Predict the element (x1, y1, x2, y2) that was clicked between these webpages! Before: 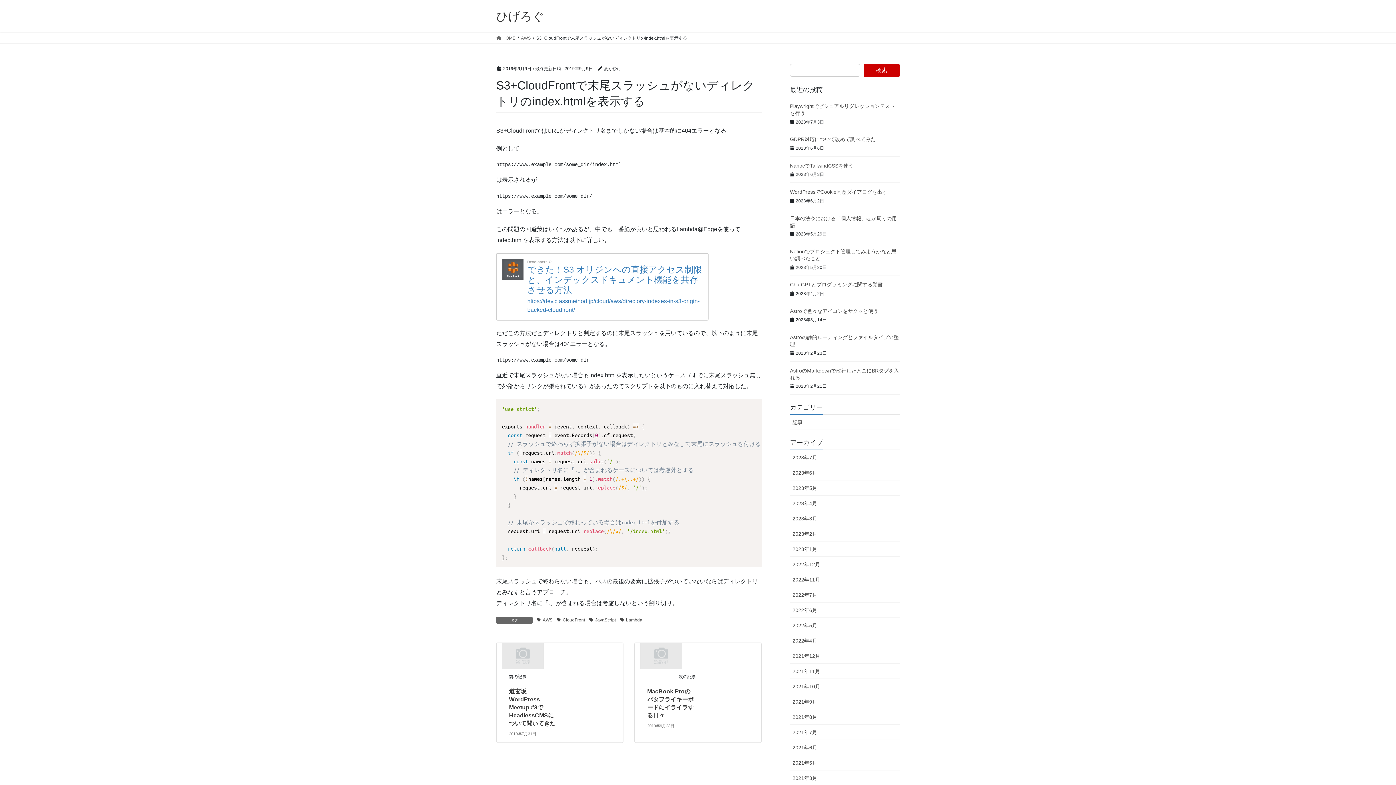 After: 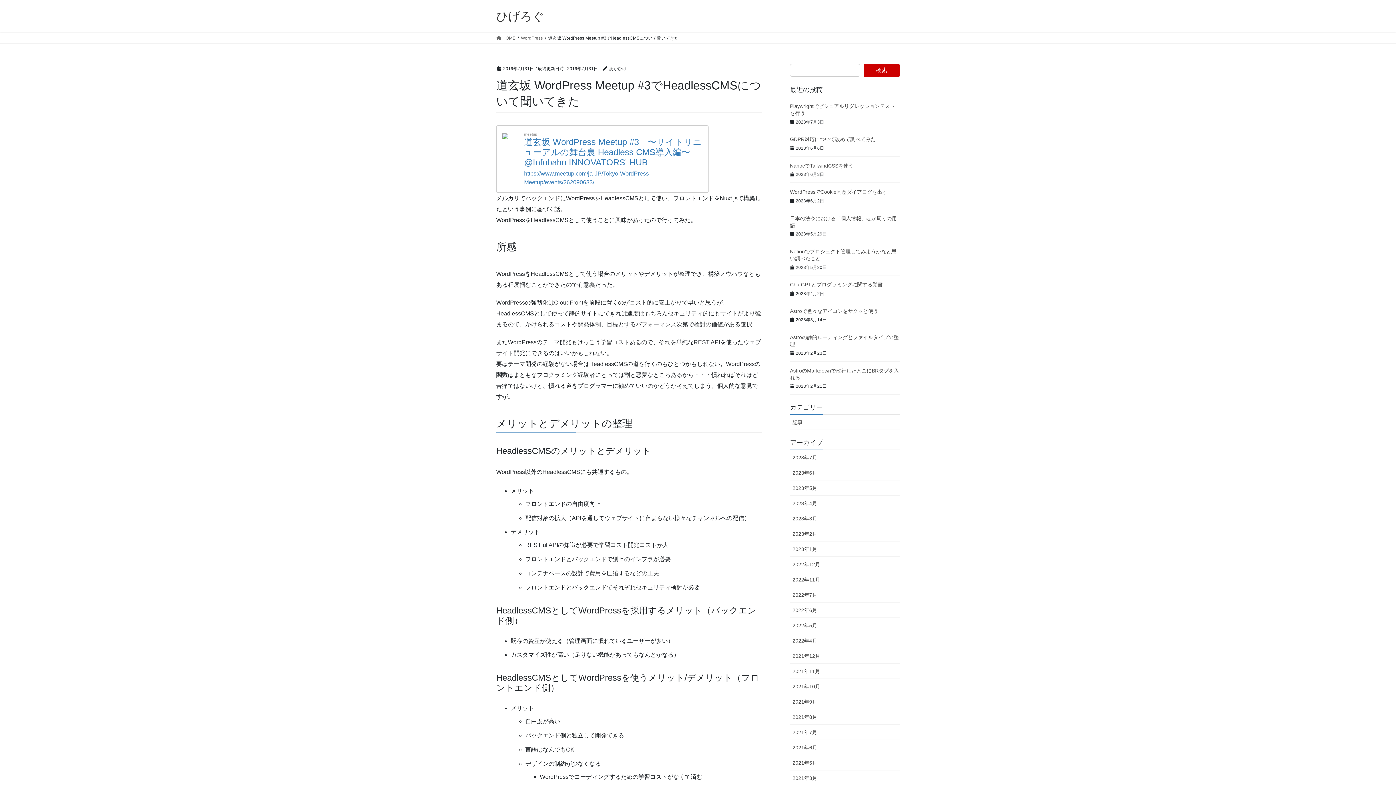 Action: label: 道玄坂 WordPress Meetup #3でHeadlessCMSについて聞いてきた bbox: (509, 688, 555, 726)